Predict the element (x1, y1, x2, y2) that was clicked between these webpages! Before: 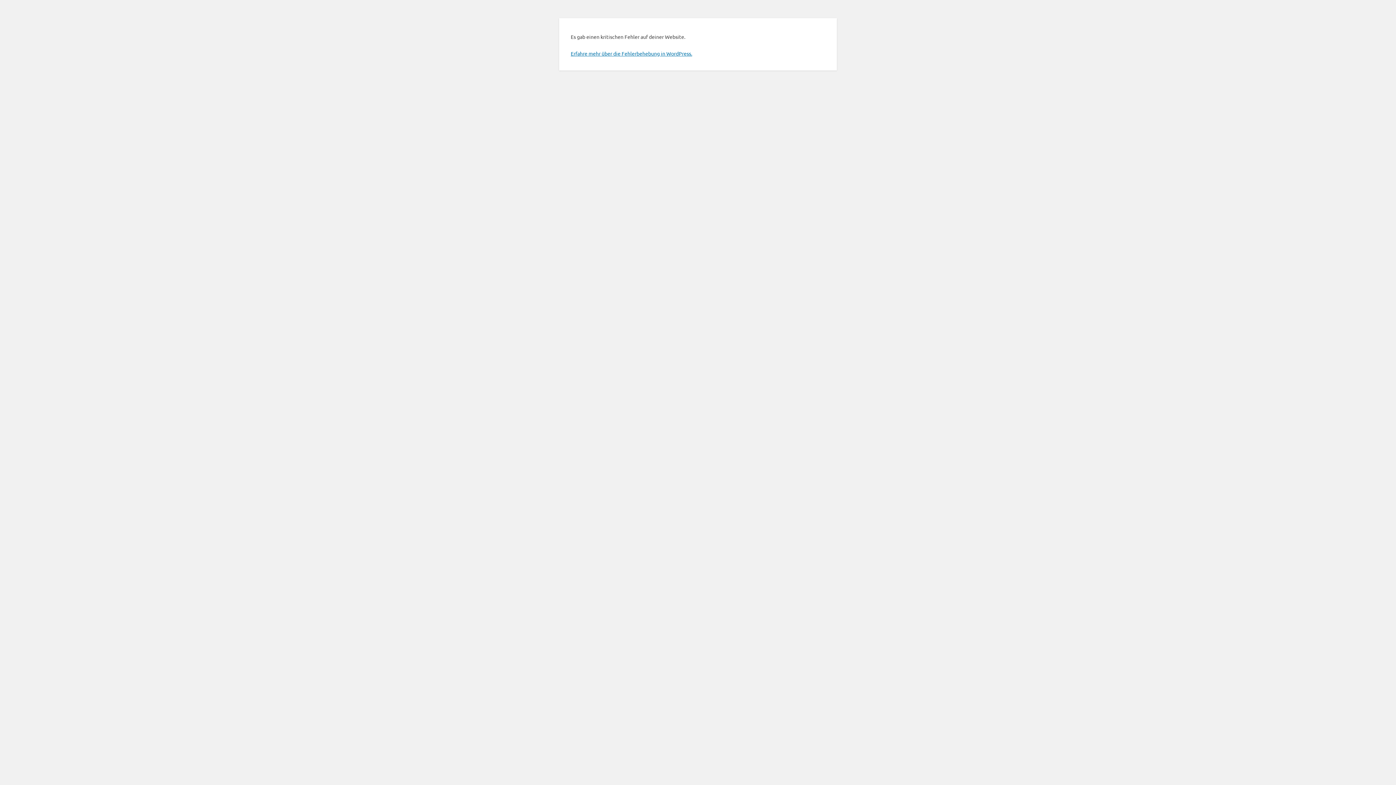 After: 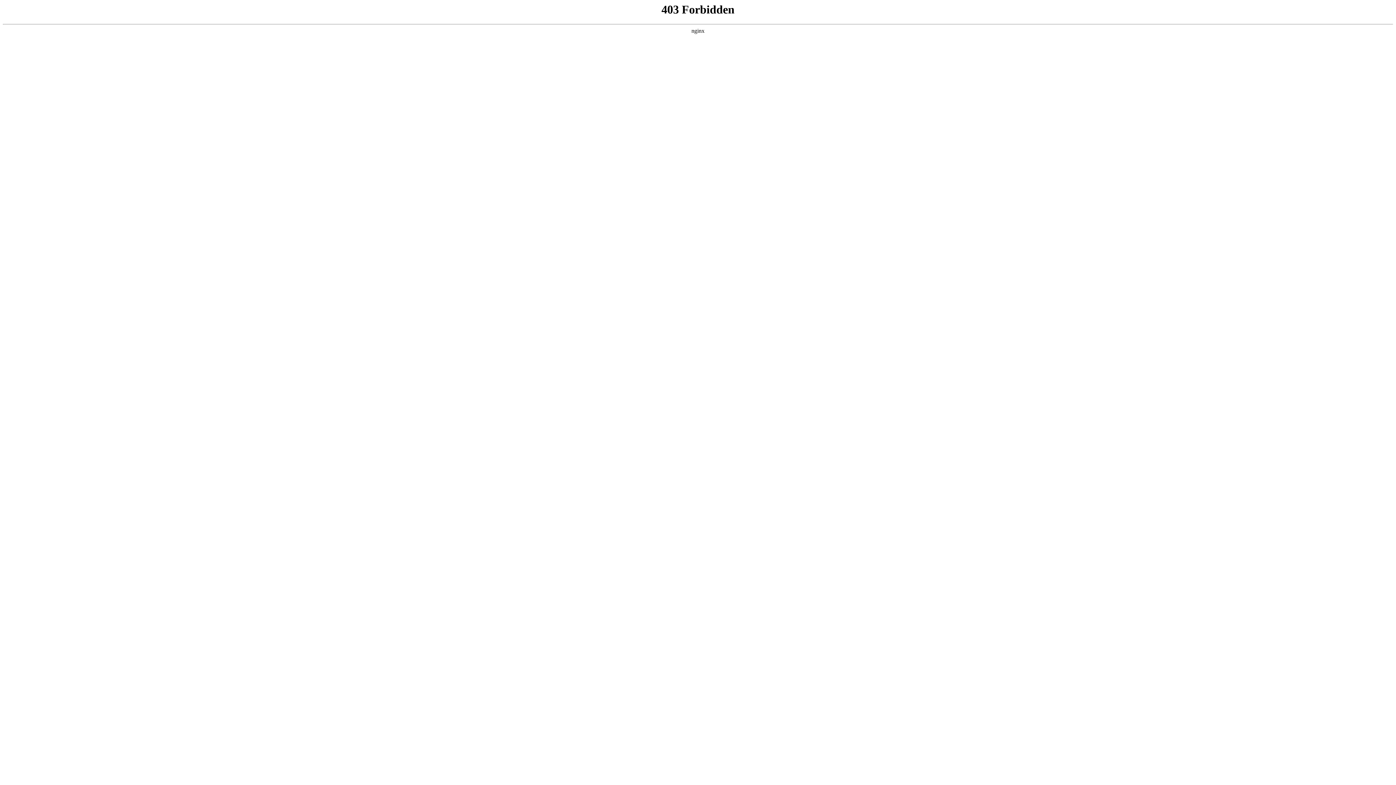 Action: bbox: (570, 50, 692, 56) label: Erfahre mehr über die Fehlerbehebung in WordPress.